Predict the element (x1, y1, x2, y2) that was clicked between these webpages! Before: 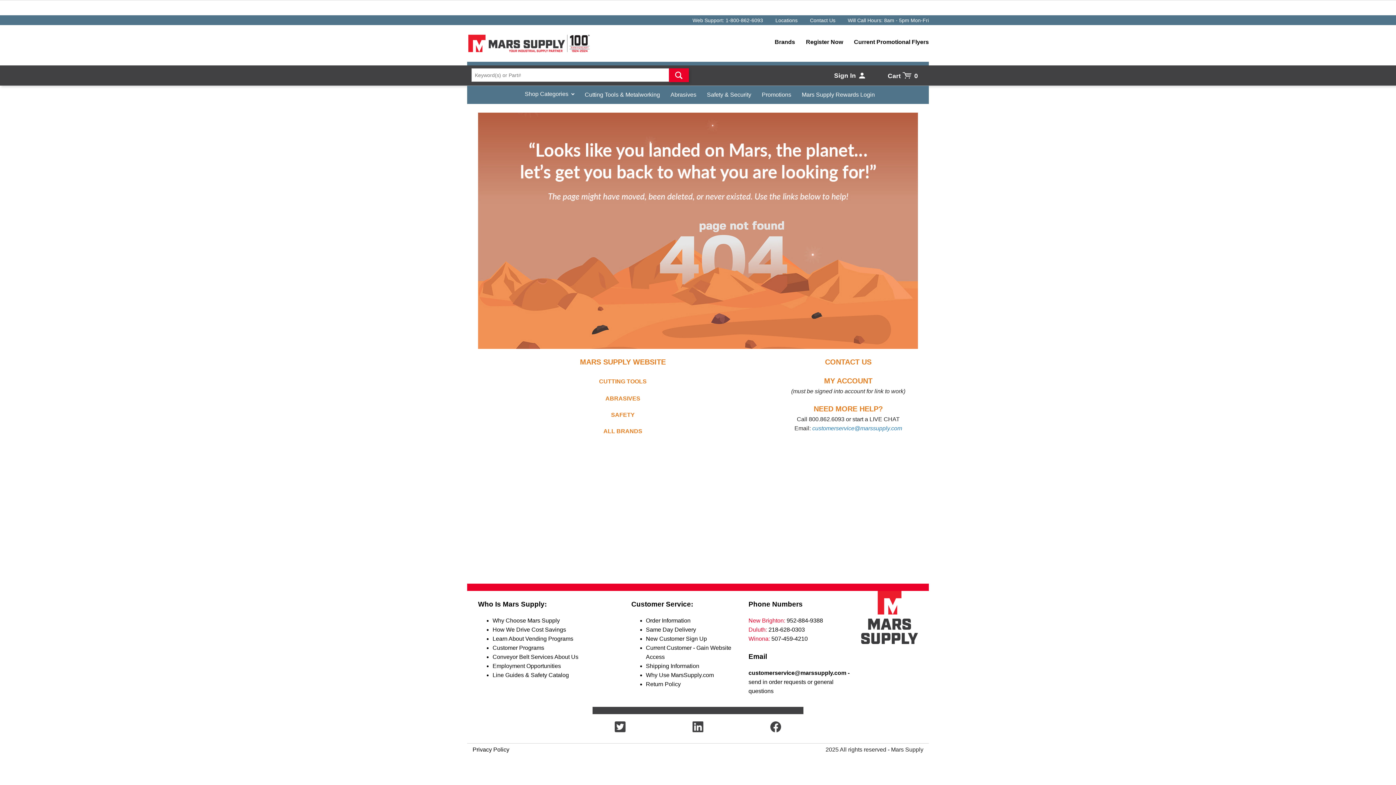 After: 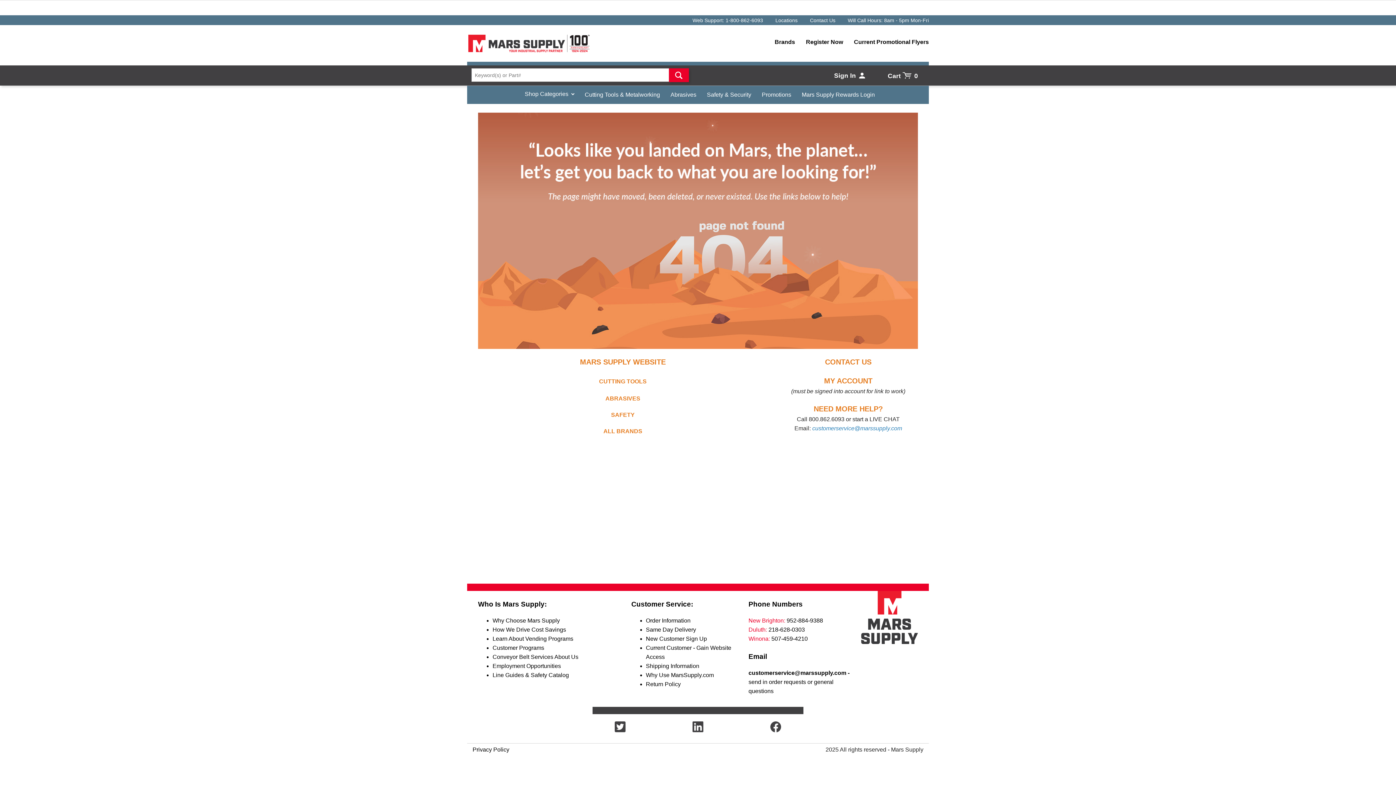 Action: bbox: (668, 68, 688, 82) label: Go